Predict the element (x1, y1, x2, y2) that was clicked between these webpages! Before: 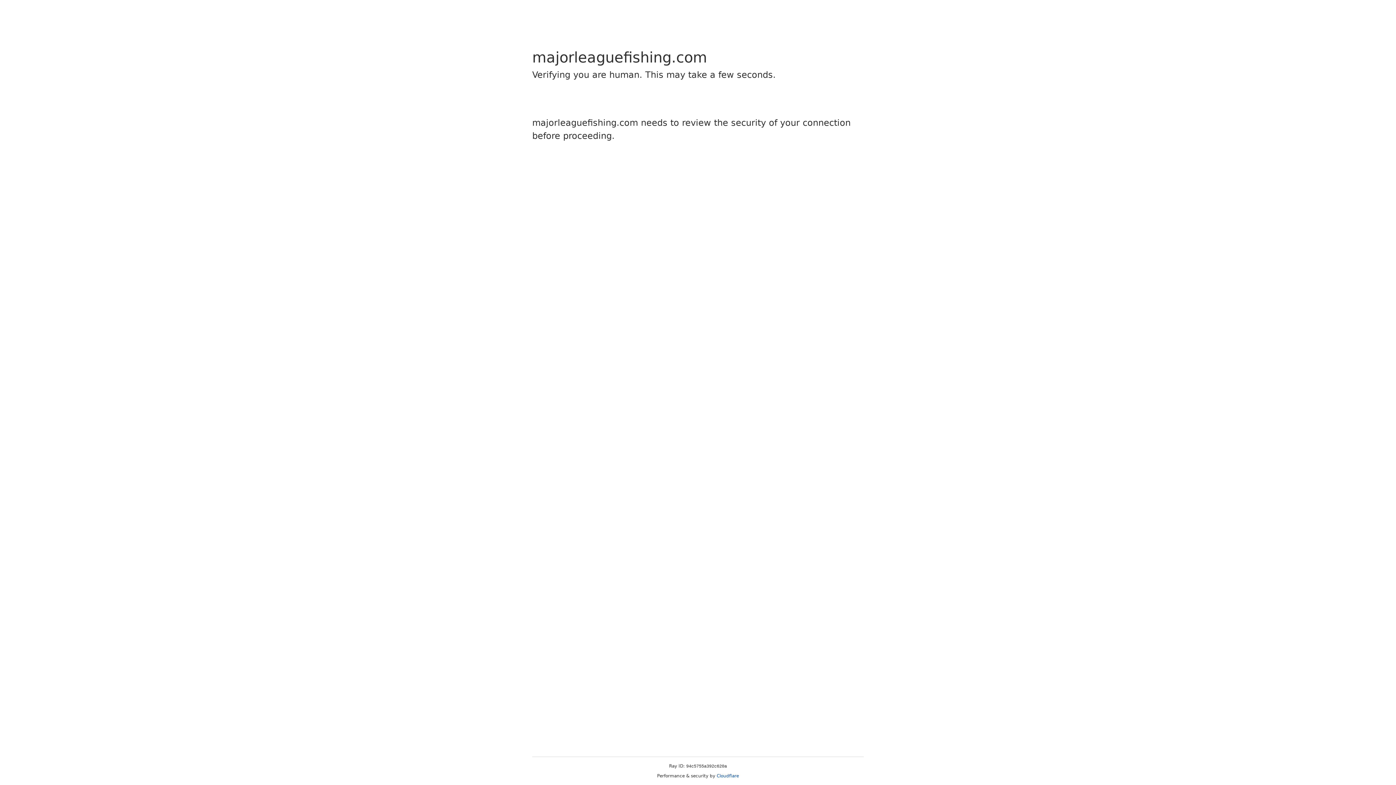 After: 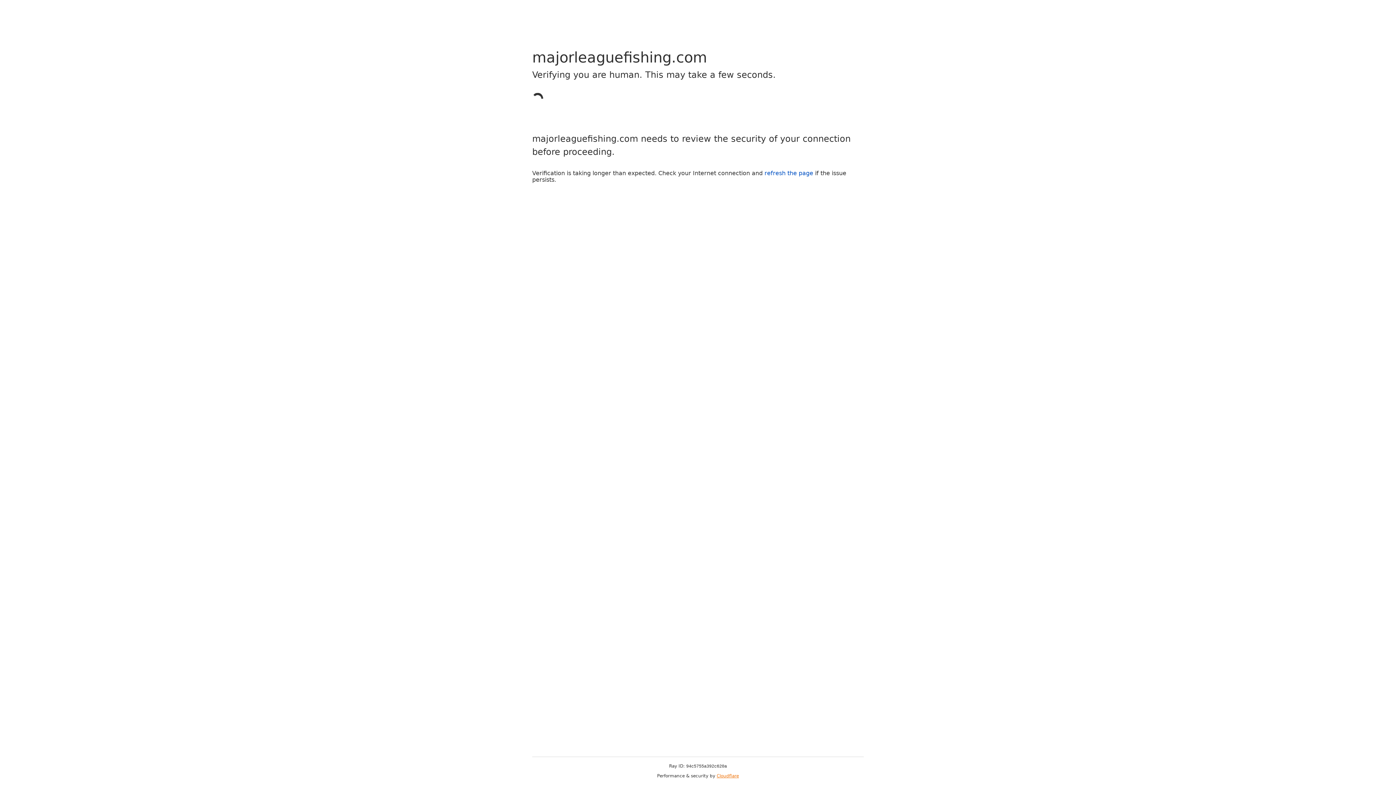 Action: bbox: (716, 773, 739, 778) label: Cloudflare